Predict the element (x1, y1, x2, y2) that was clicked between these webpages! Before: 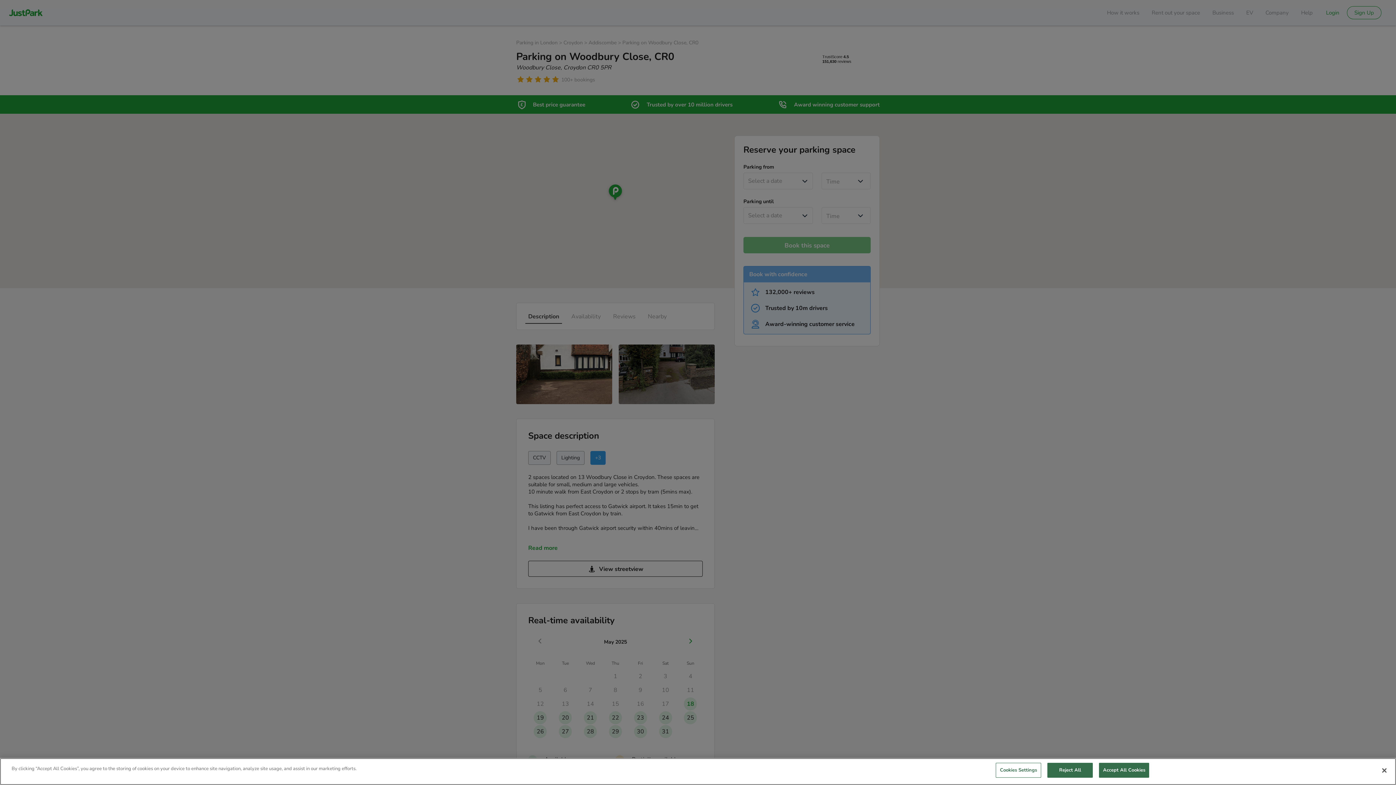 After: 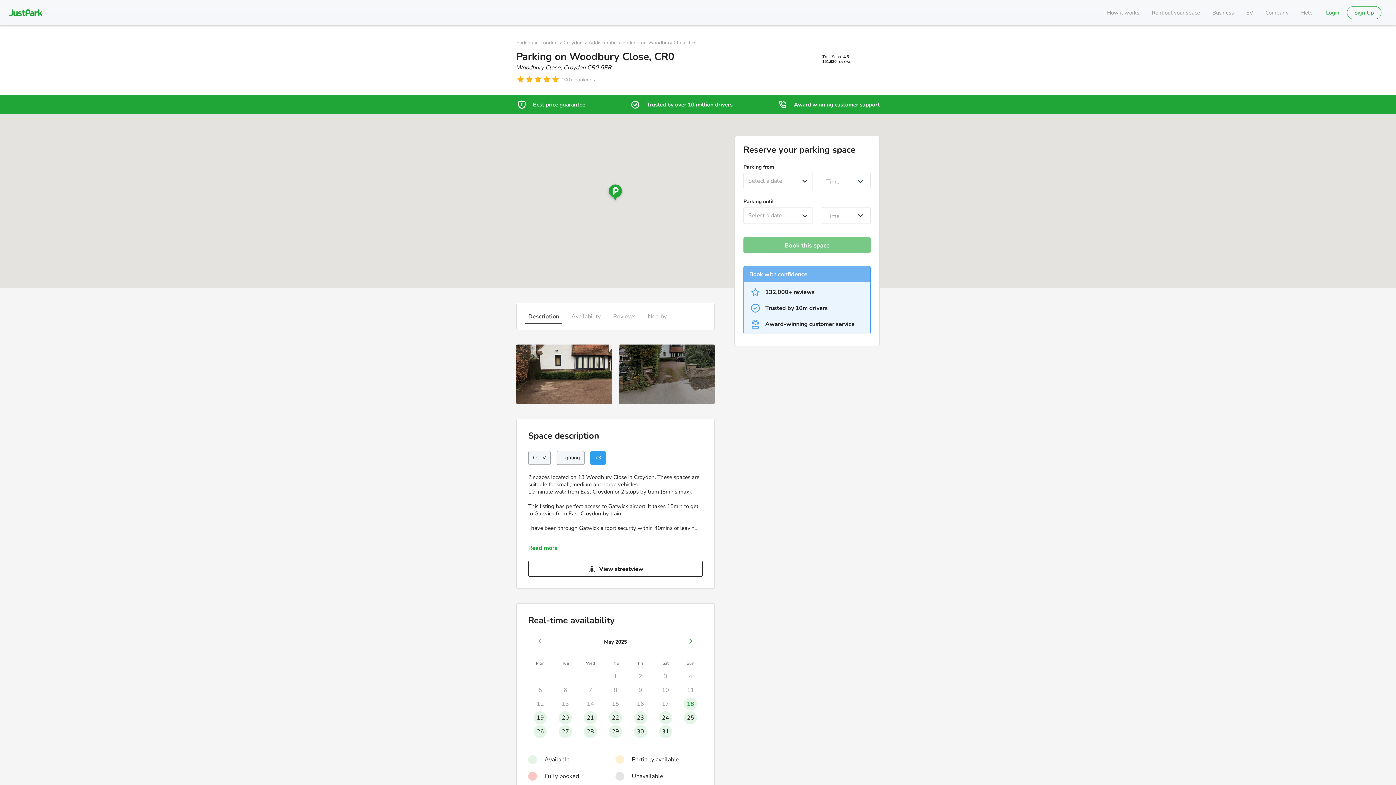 Action: label: Accept All Cookies bbox: (1099, 763, 1149, 778)